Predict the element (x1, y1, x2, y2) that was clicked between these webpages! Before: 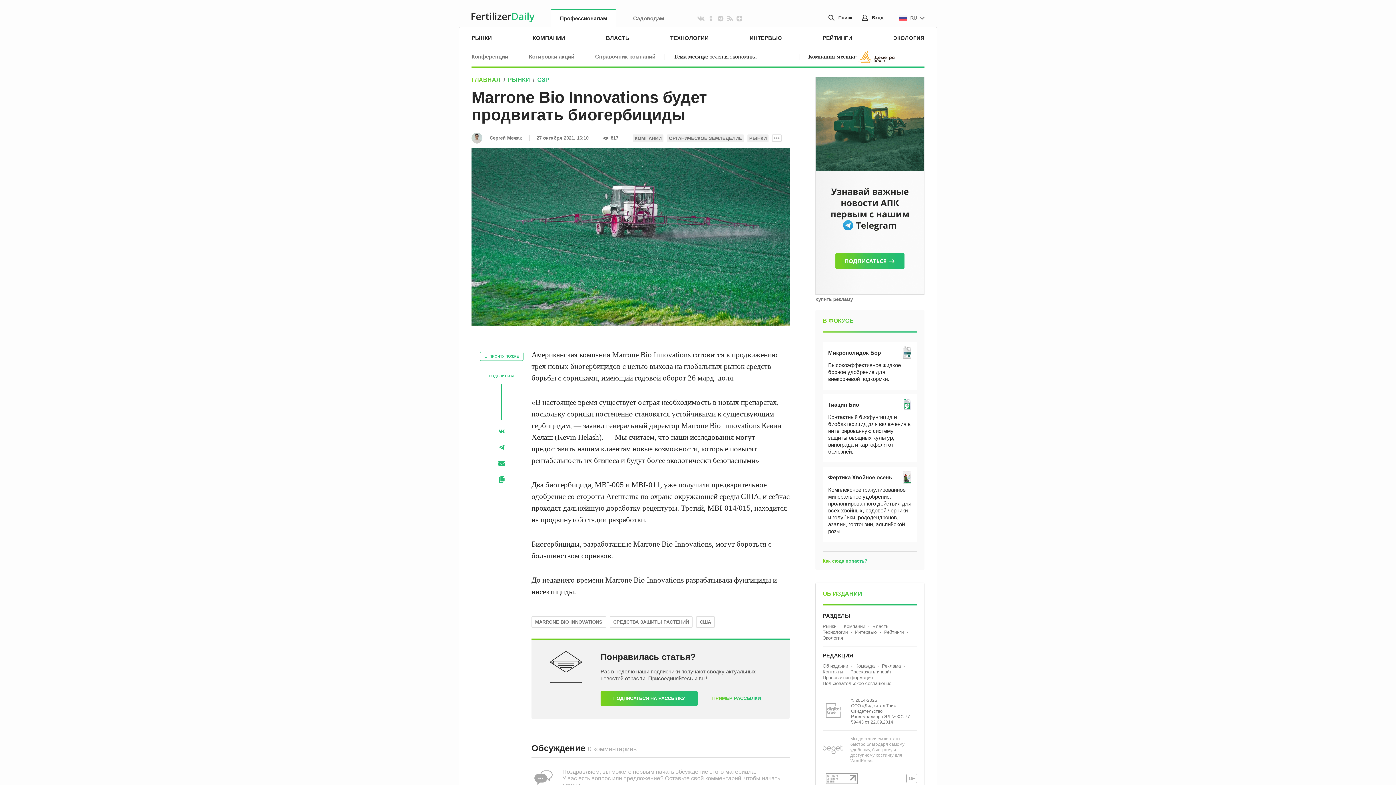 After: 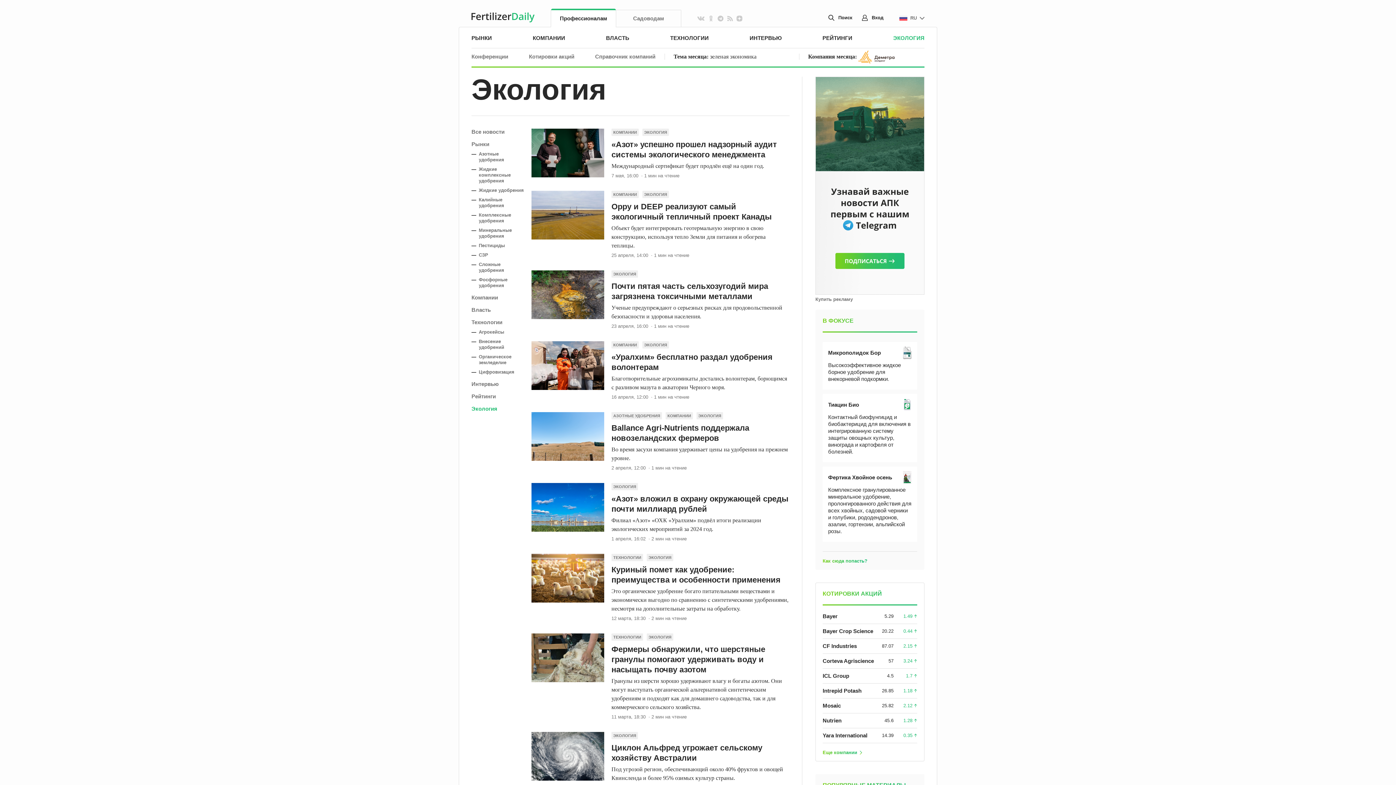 Action: label: Экология bbox: (822, 635, 843, 641)